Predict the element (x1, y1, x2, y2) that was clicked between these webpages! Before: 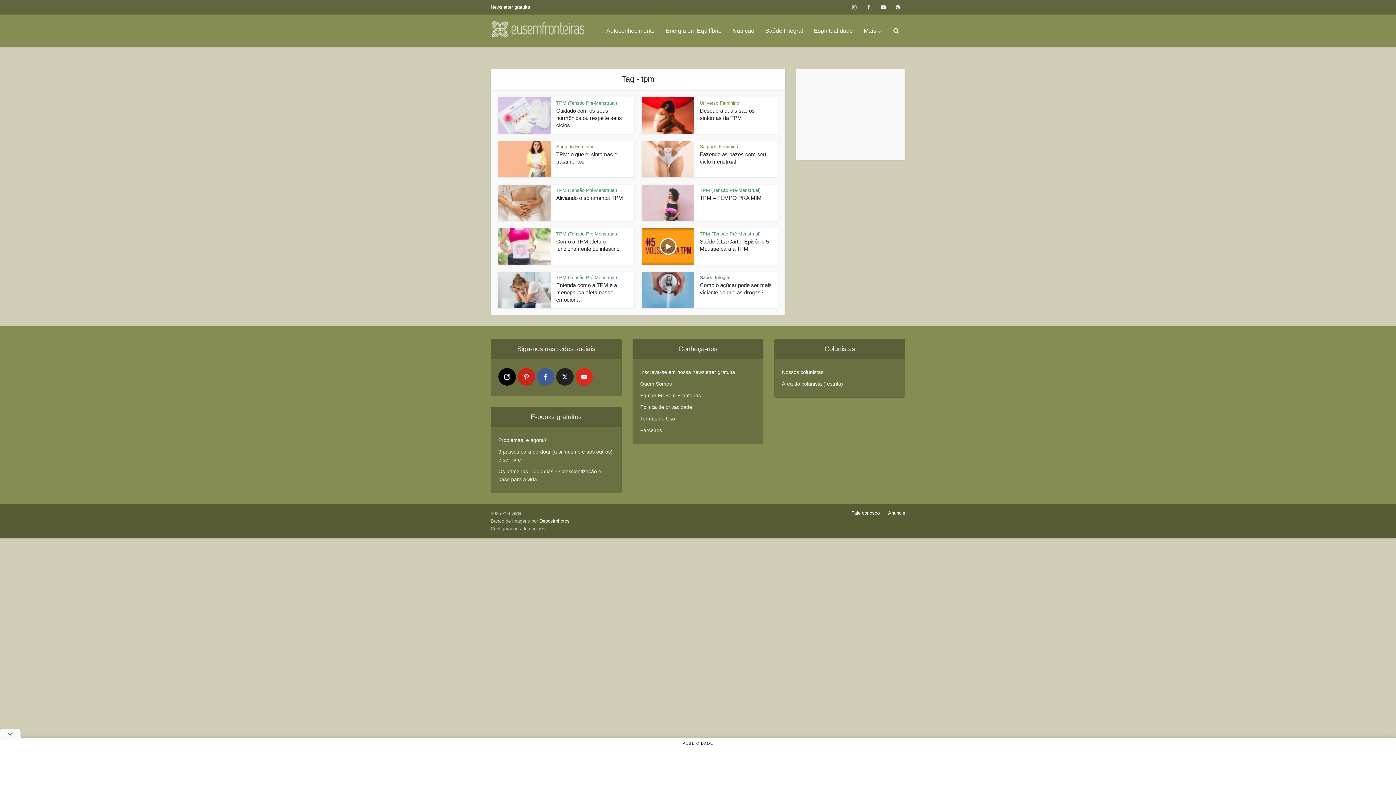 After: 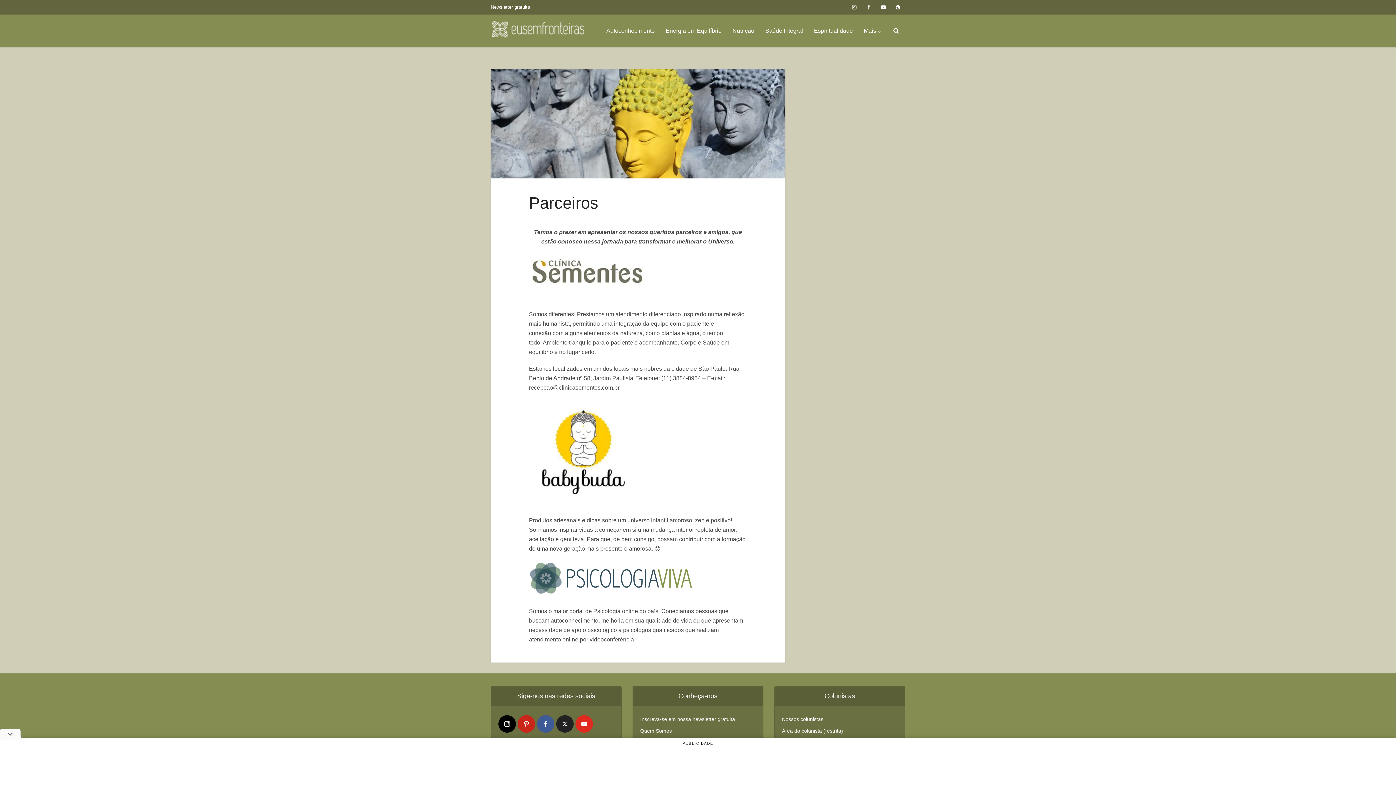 Action: bbox: (640, 426, 662, 434) label: Parceiros